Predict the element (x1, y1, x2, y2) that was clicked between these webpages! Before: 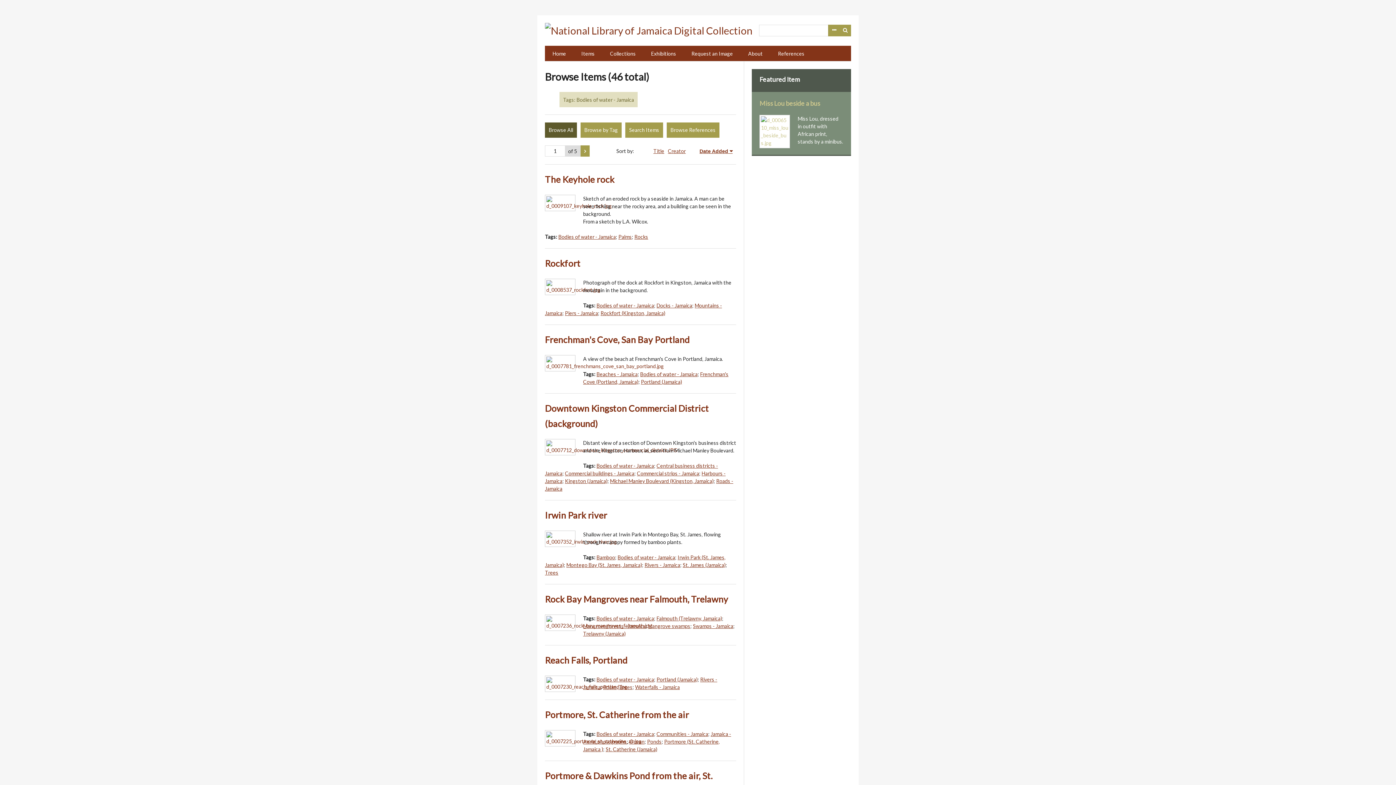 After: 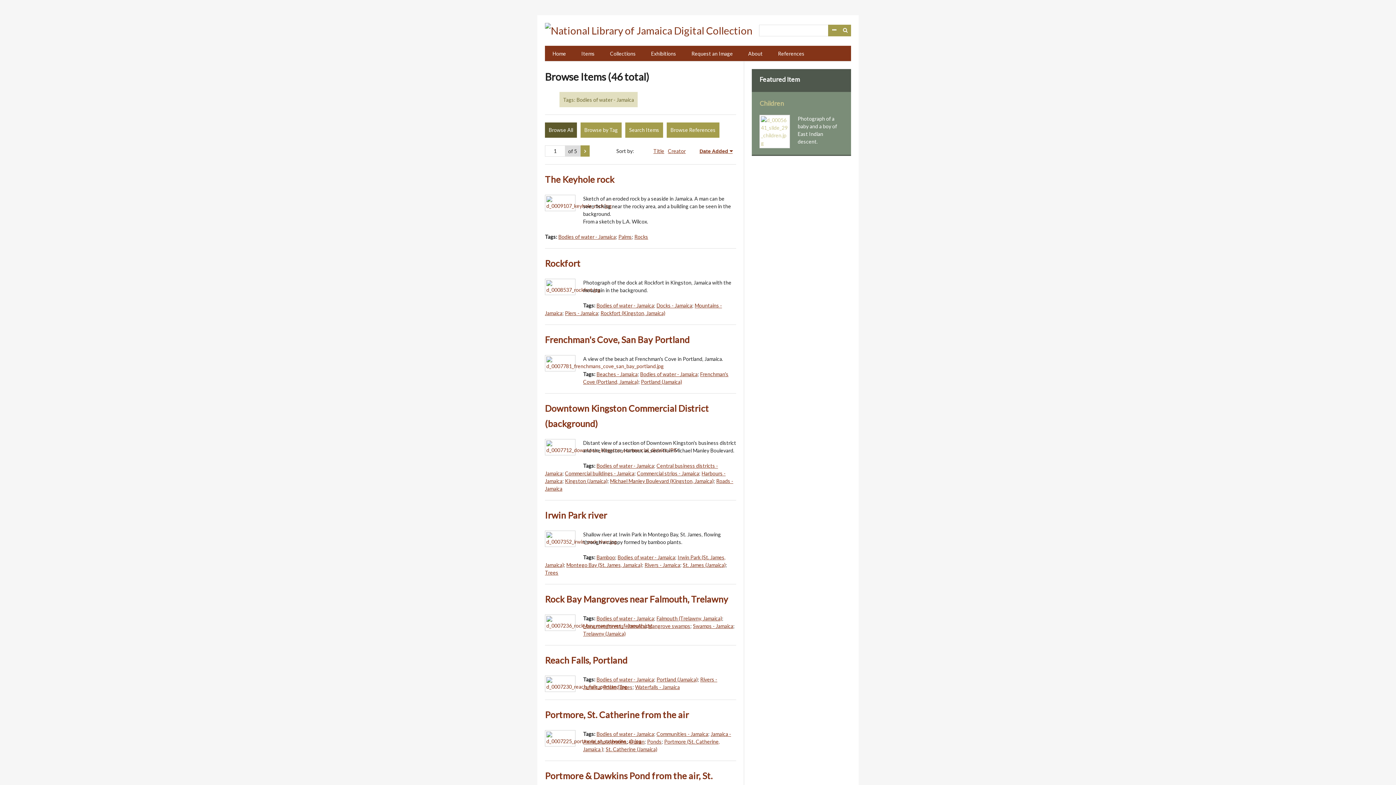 Action: label: Bodies of water - Jamaica bbox: (558, 233, 616, 240)